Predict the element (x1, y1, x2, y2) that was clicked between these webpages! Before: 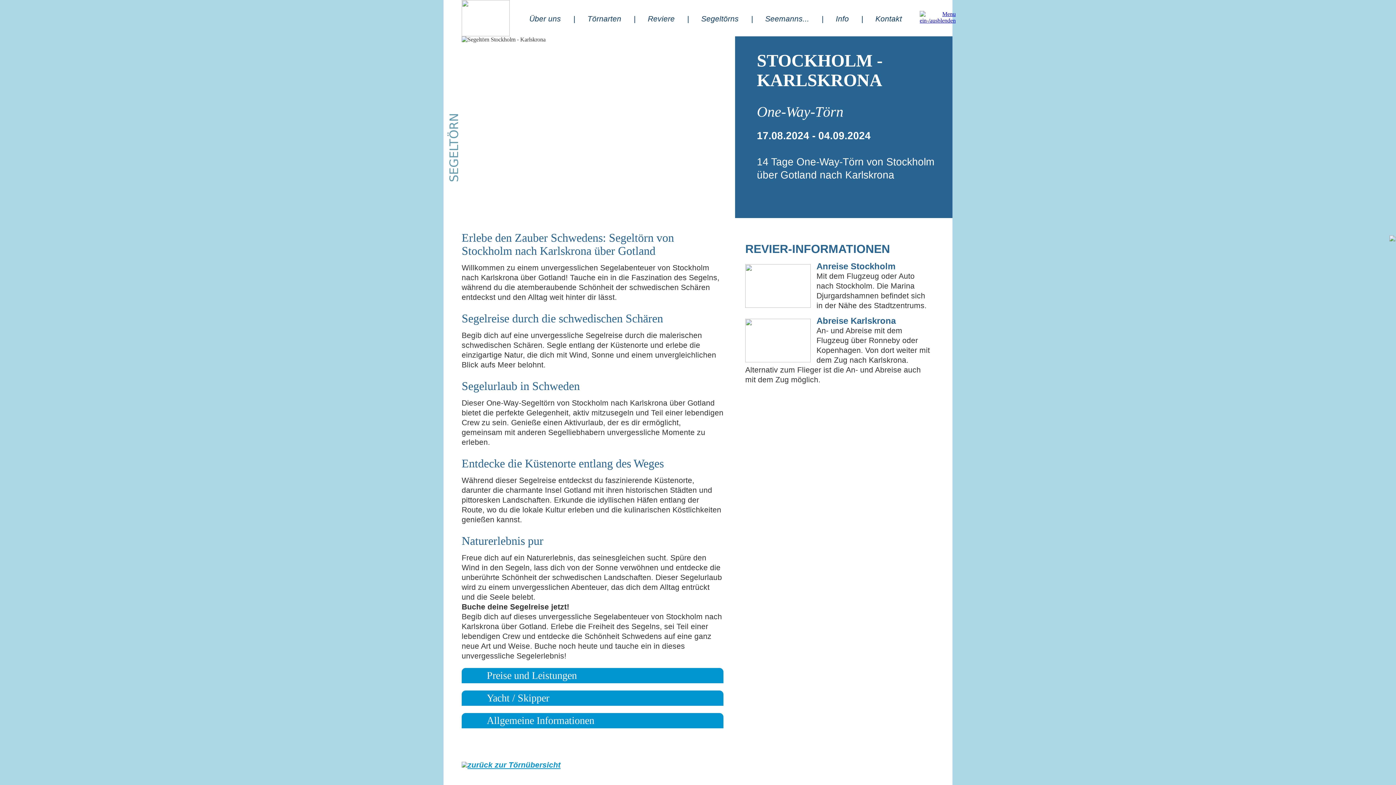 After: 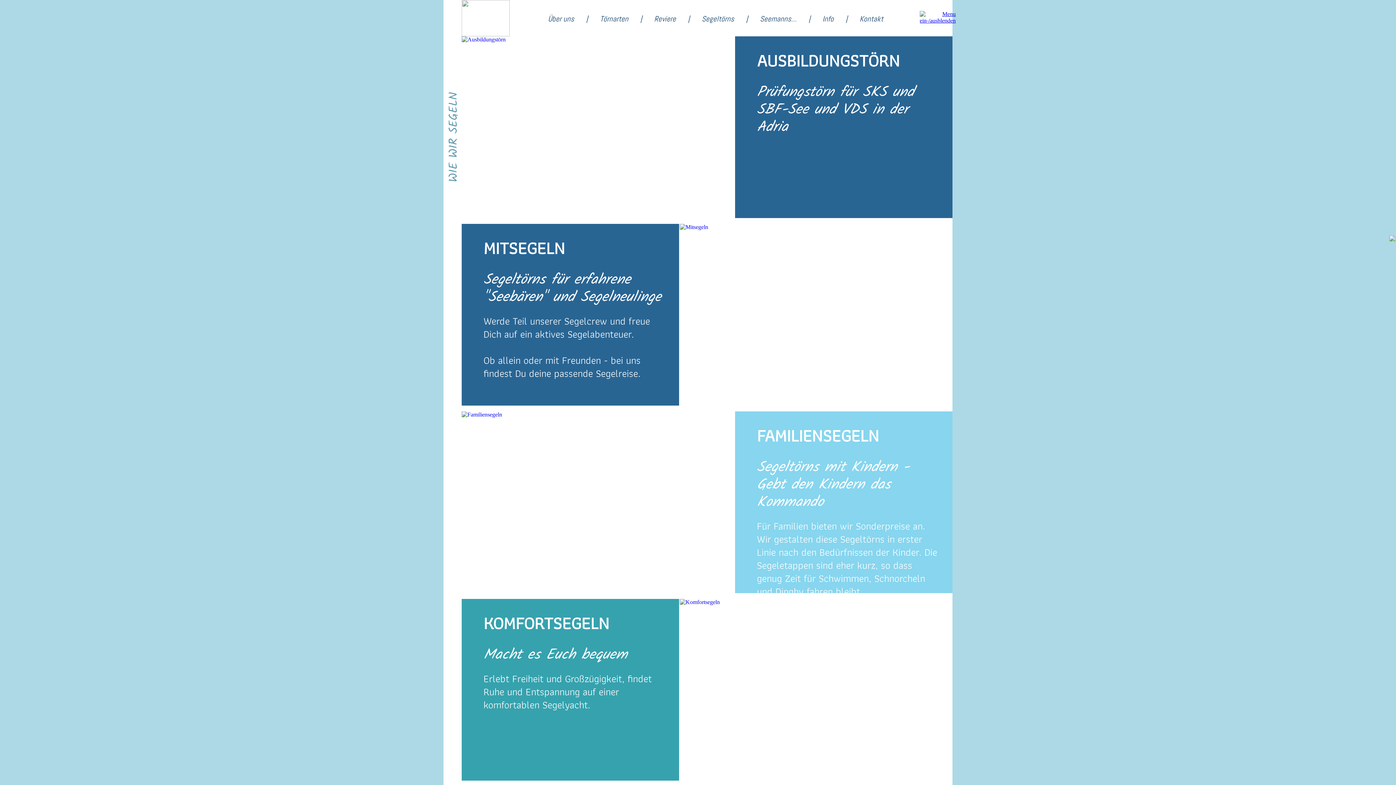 Action: bbox: (587, 14, 621, 22) label: Törnarten